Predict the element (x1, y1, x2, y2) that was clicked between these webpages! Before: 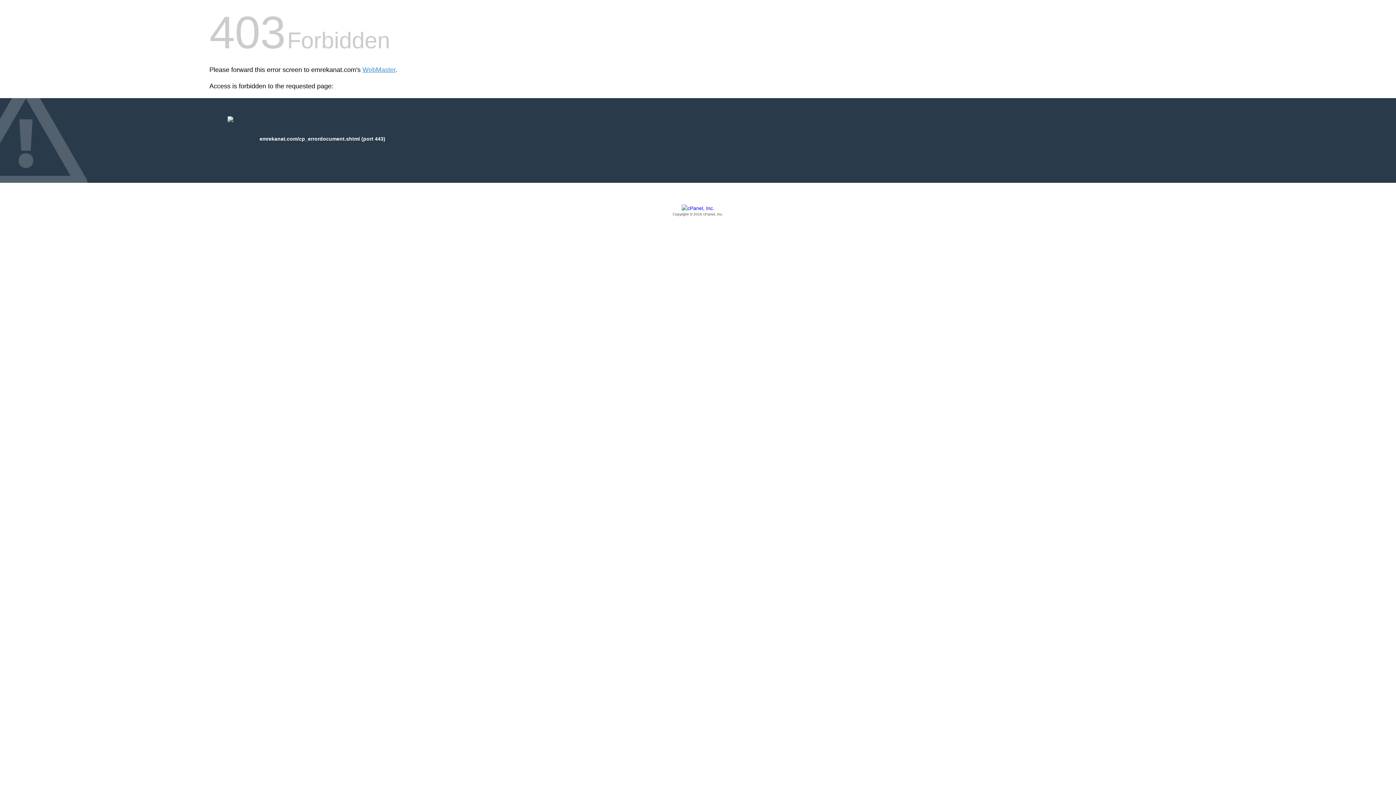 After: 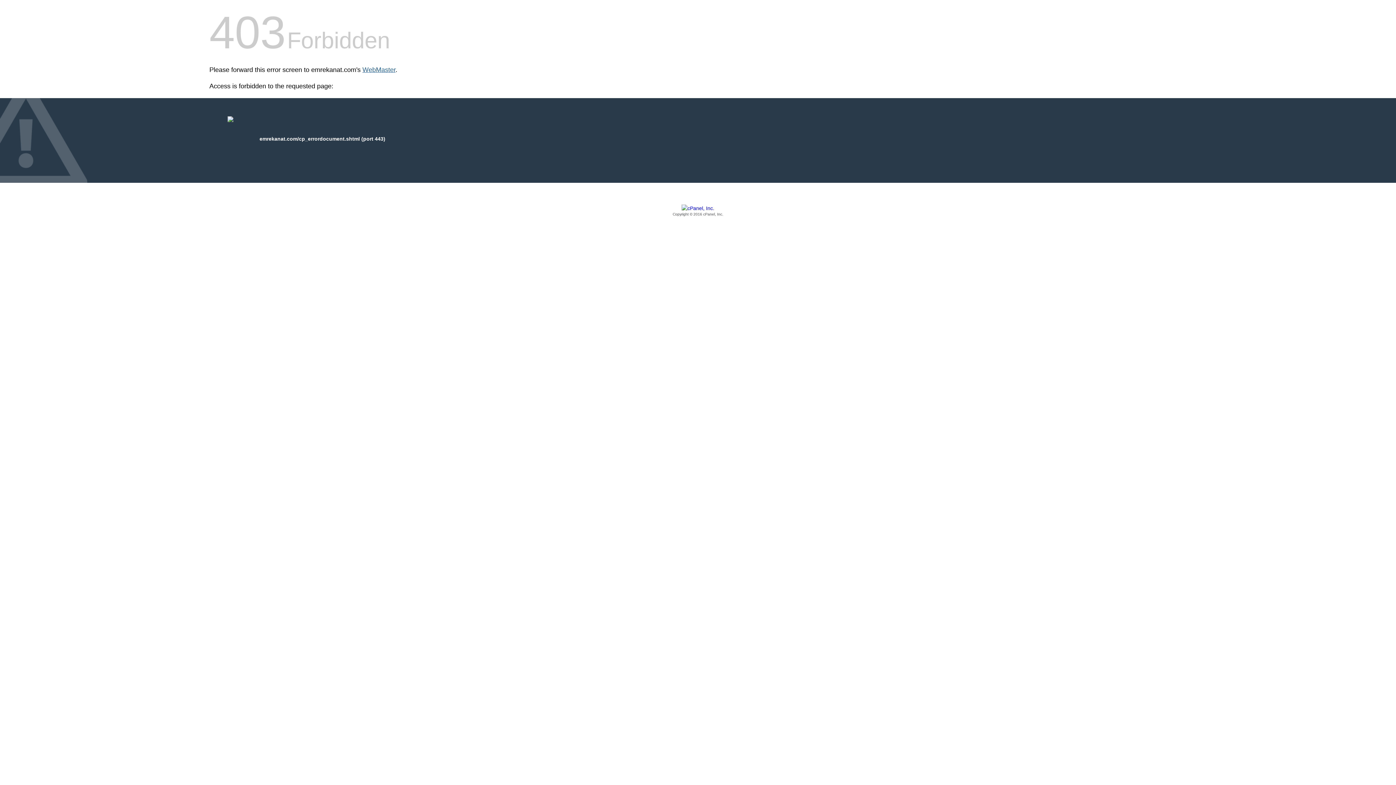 Action: bbox: (362, 66, 395, 73) label: WebMaster